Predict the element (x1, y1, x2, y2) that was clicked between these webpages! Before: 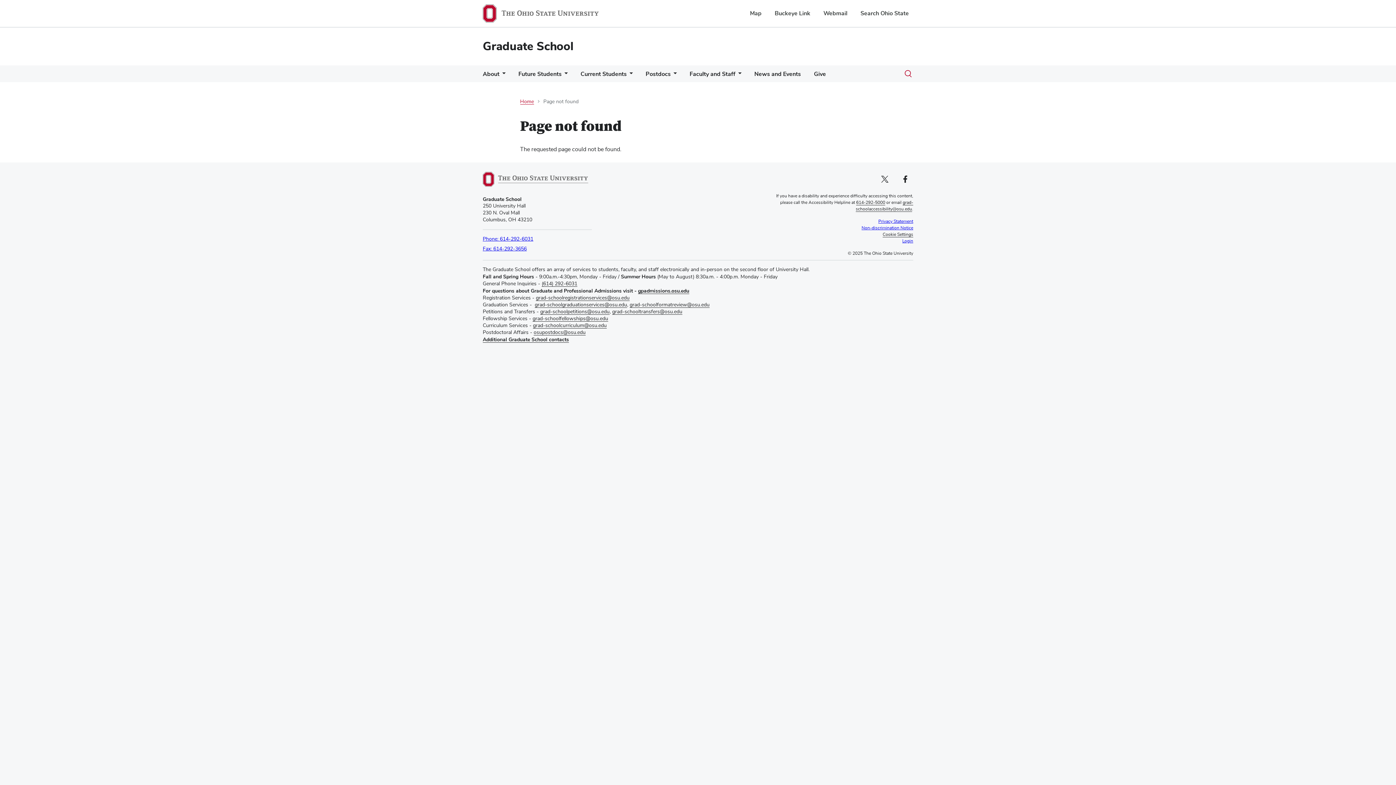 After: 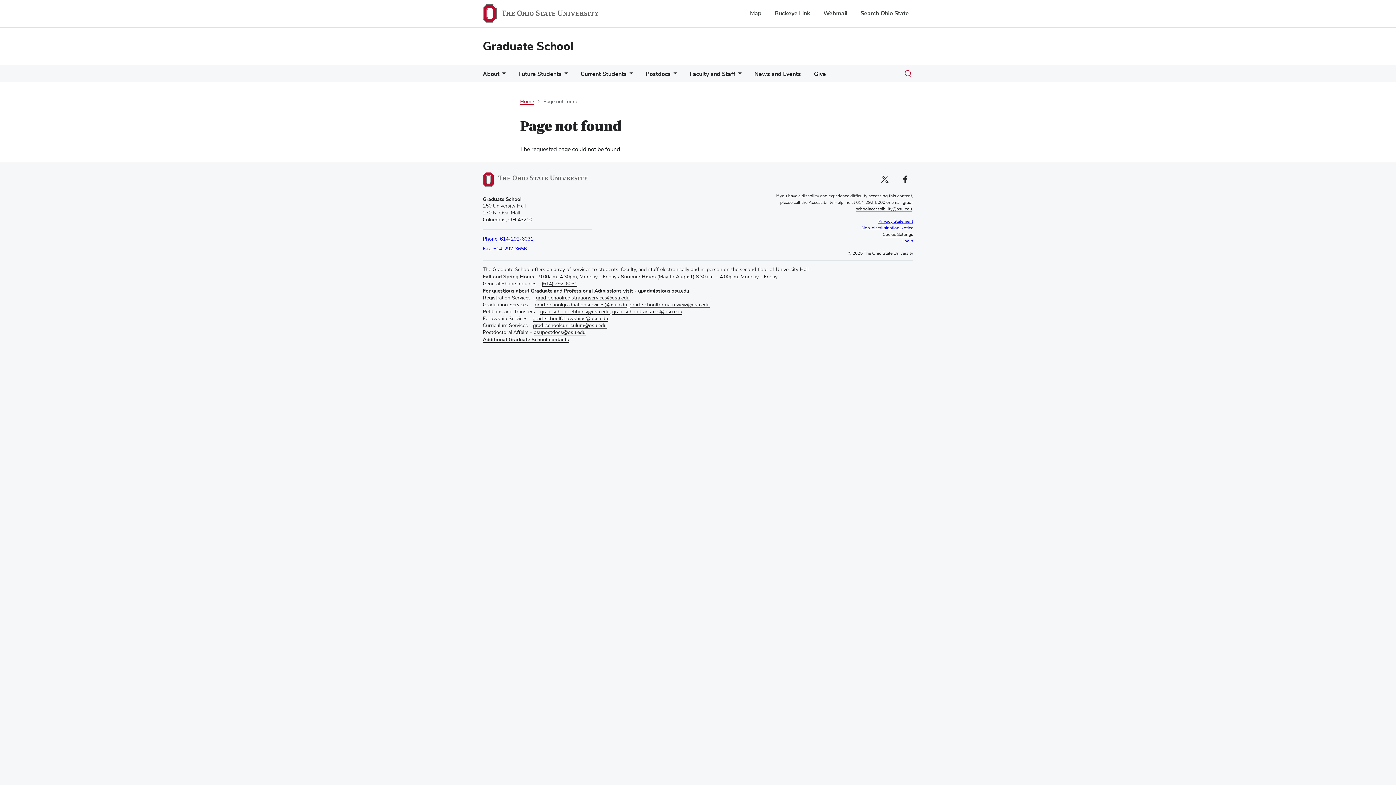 Action: bbox: (482, 236, 533, 241) label: Phone: 614-292-6031